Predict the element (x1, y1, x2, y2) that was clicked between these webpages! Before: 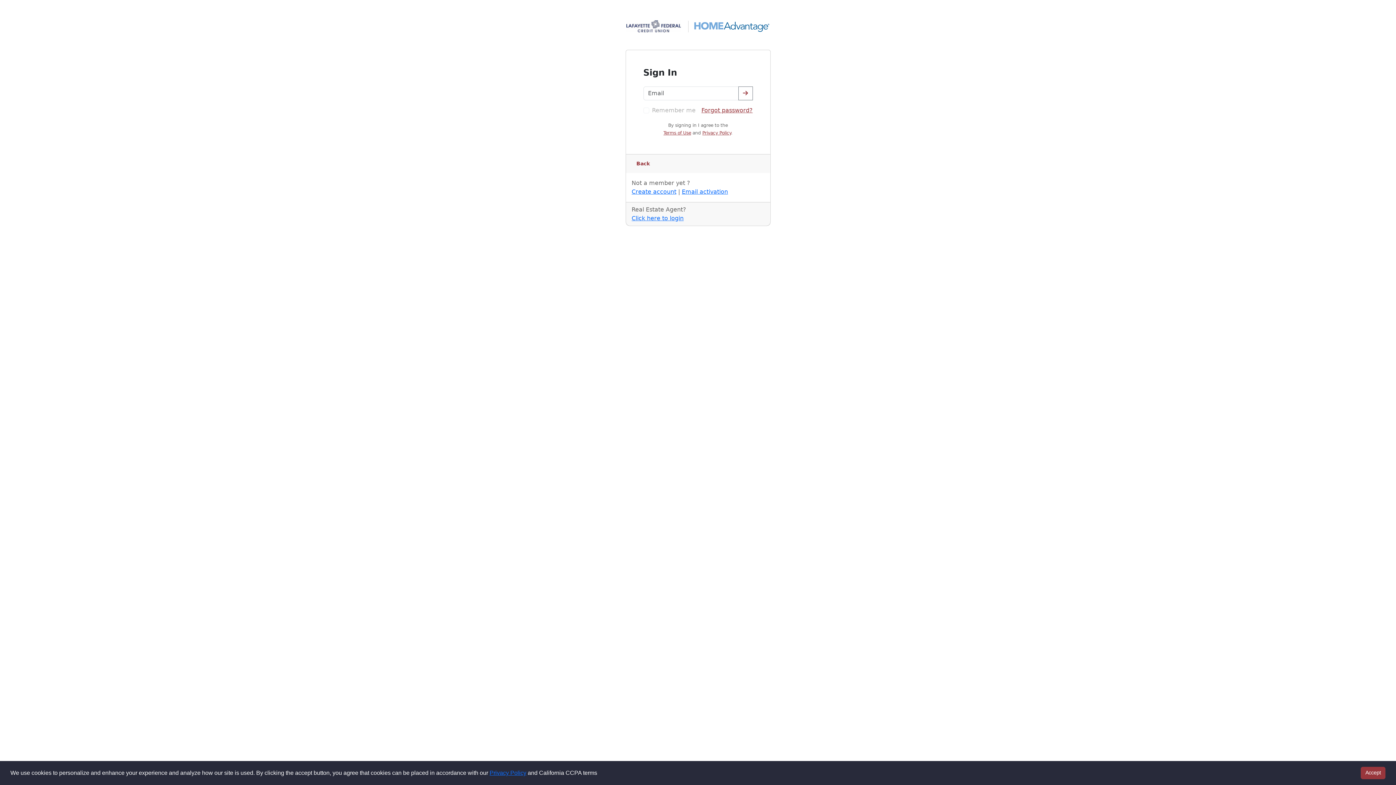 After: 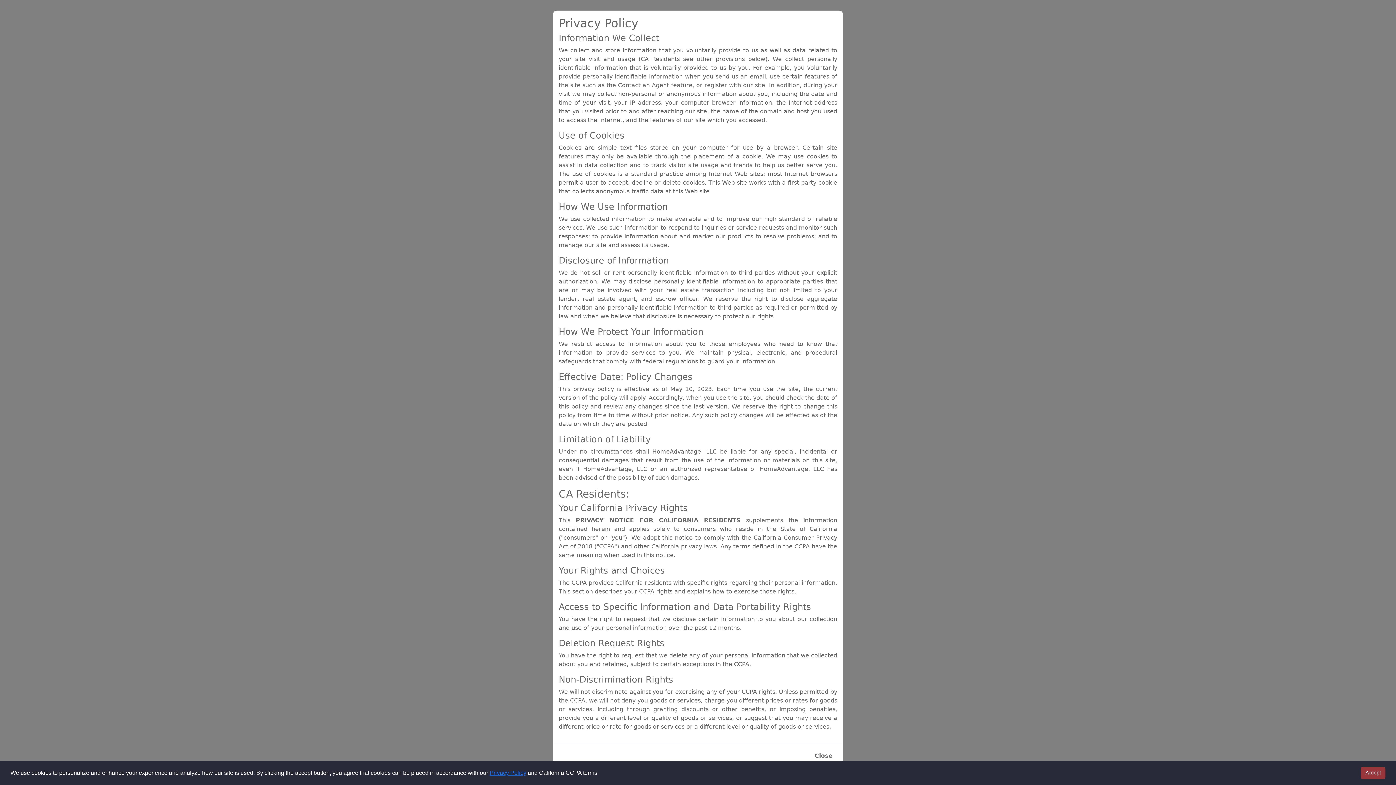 Action: label: Open the privacy policy bbox: (702, 130, 731, 135)